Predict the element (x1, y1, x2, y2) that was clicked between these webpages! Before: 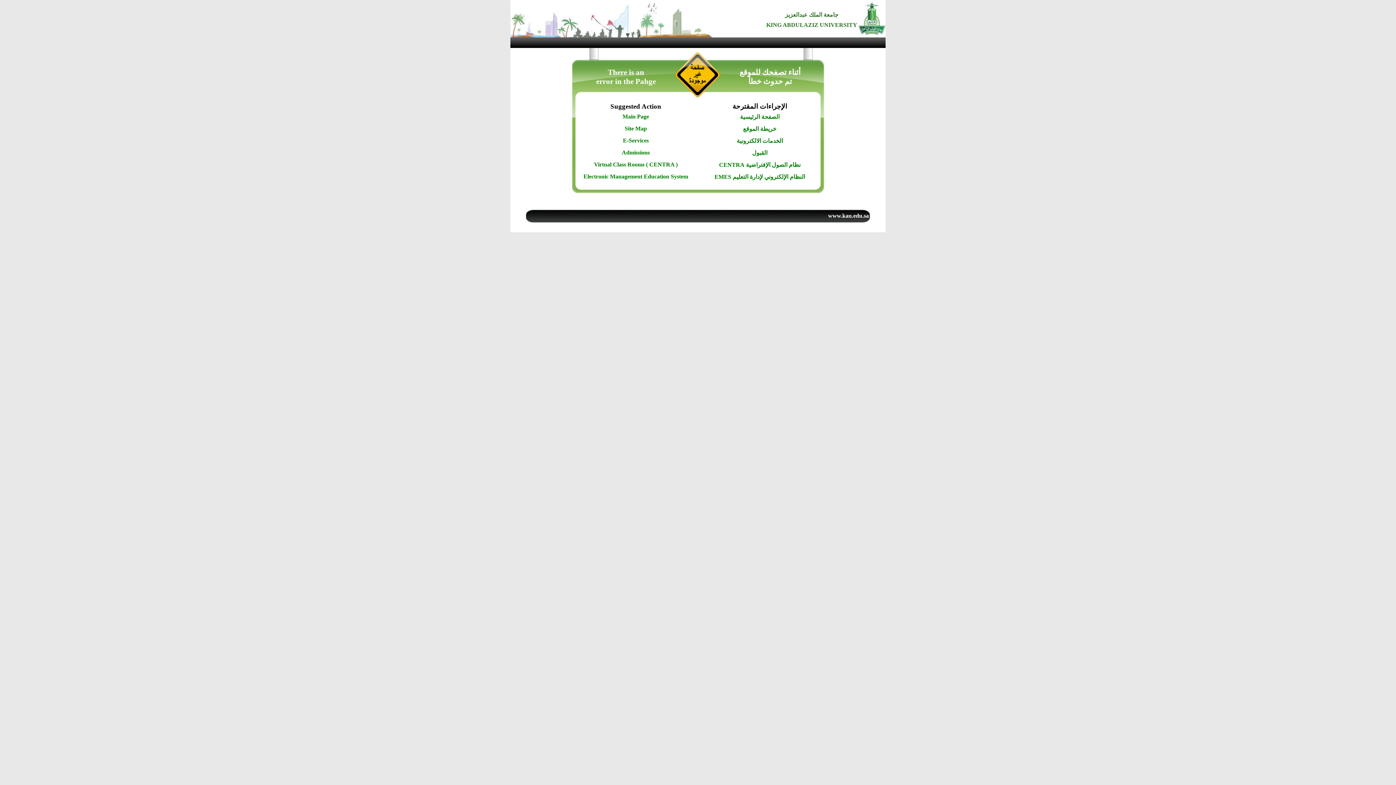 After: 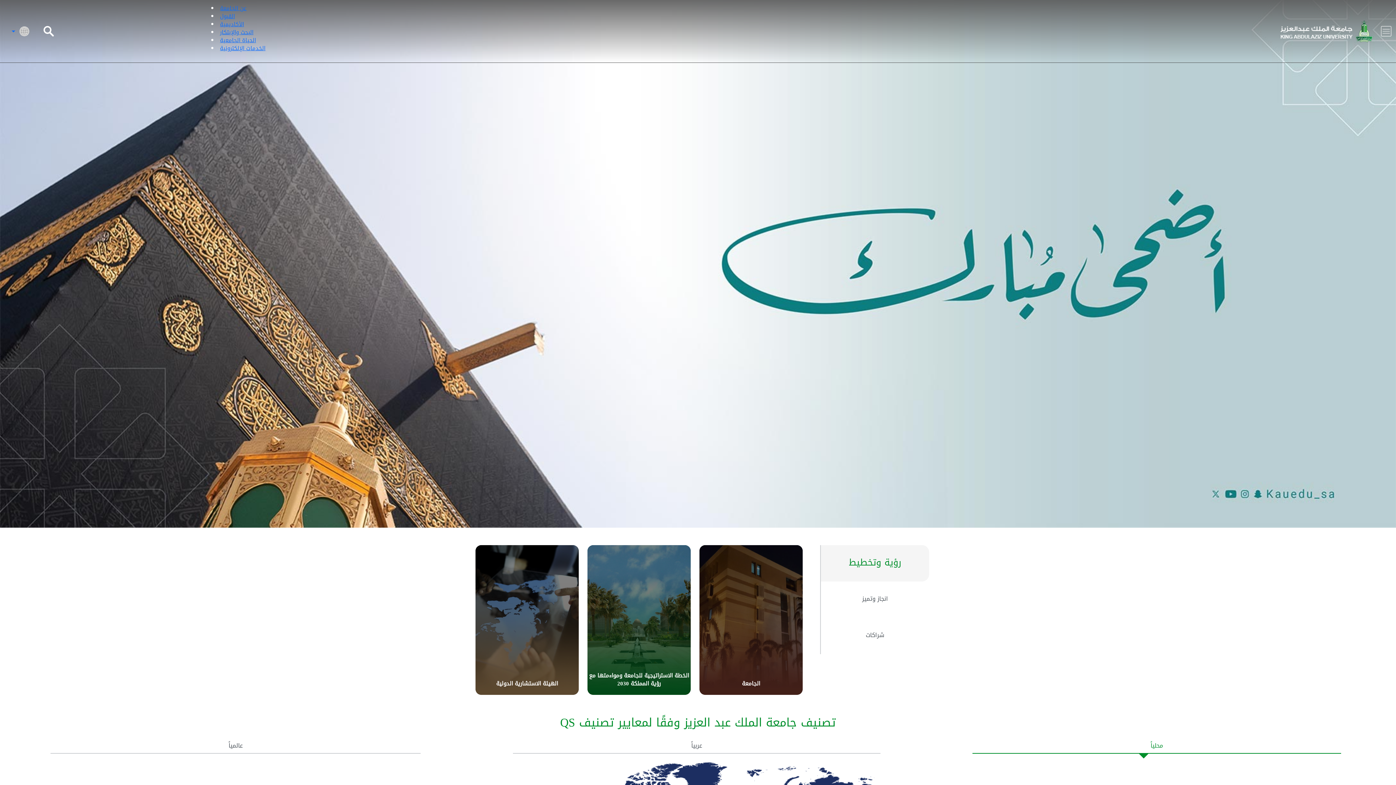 Action: bbox: (858, 29, 885, 36)